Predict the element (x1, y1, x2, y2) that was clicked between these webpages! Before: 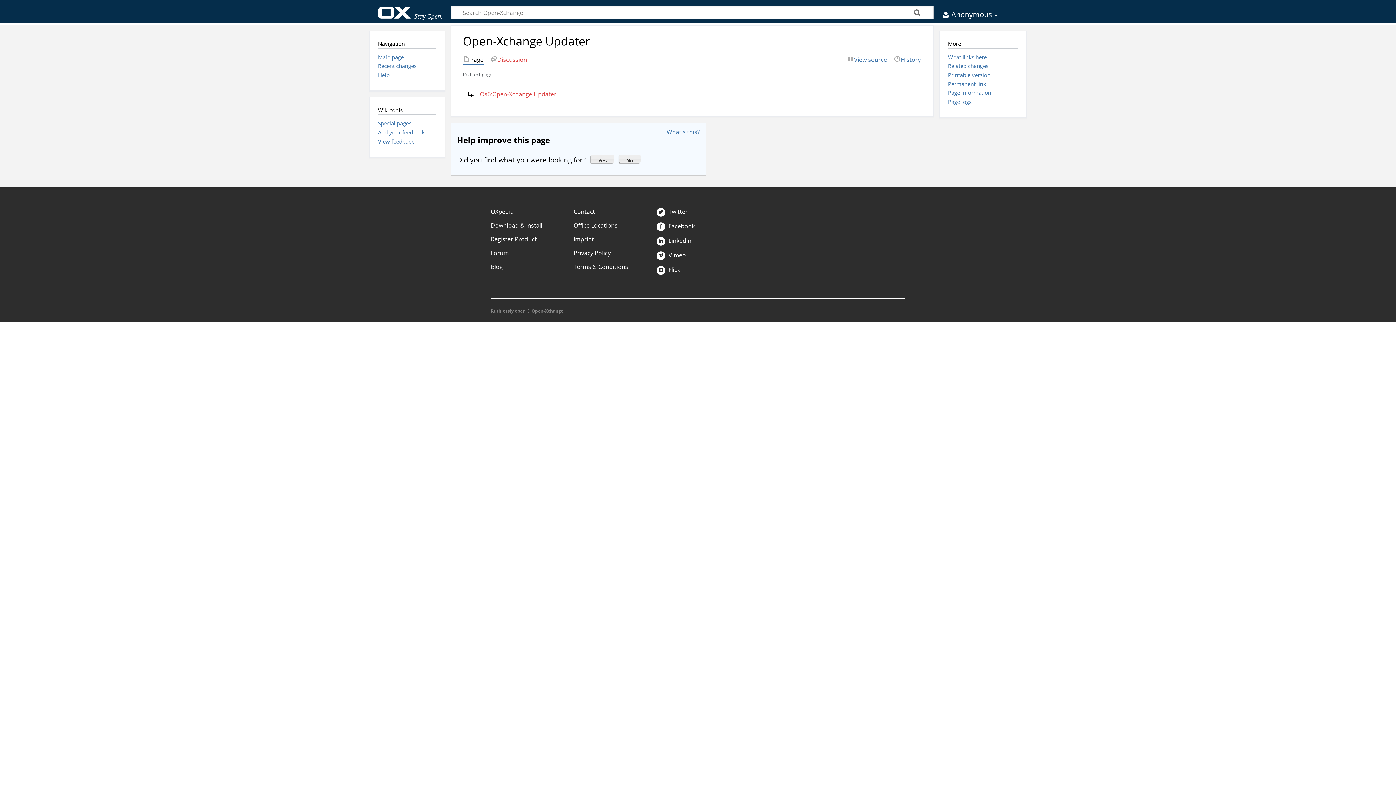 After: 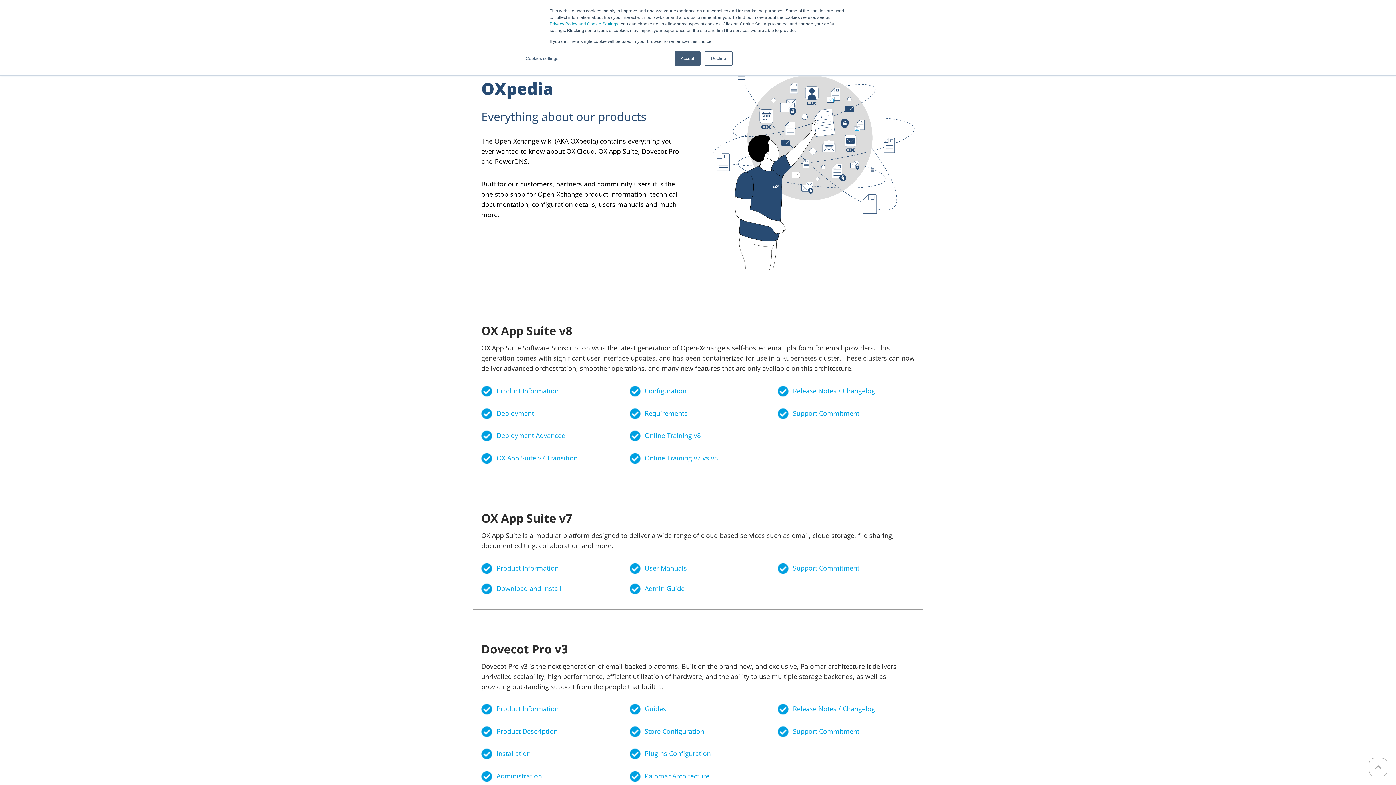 Action: bbox: (378, 53, 403, 60) label: Main page